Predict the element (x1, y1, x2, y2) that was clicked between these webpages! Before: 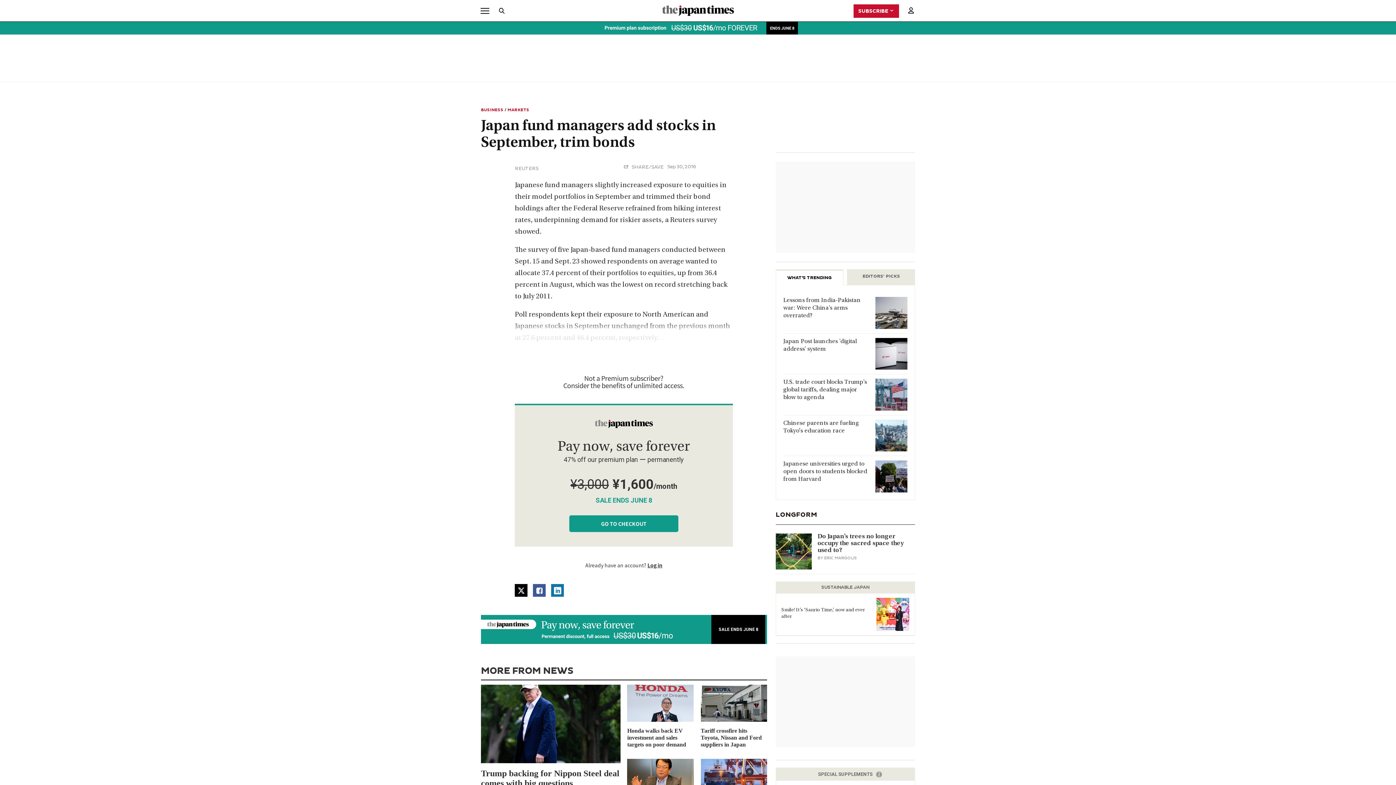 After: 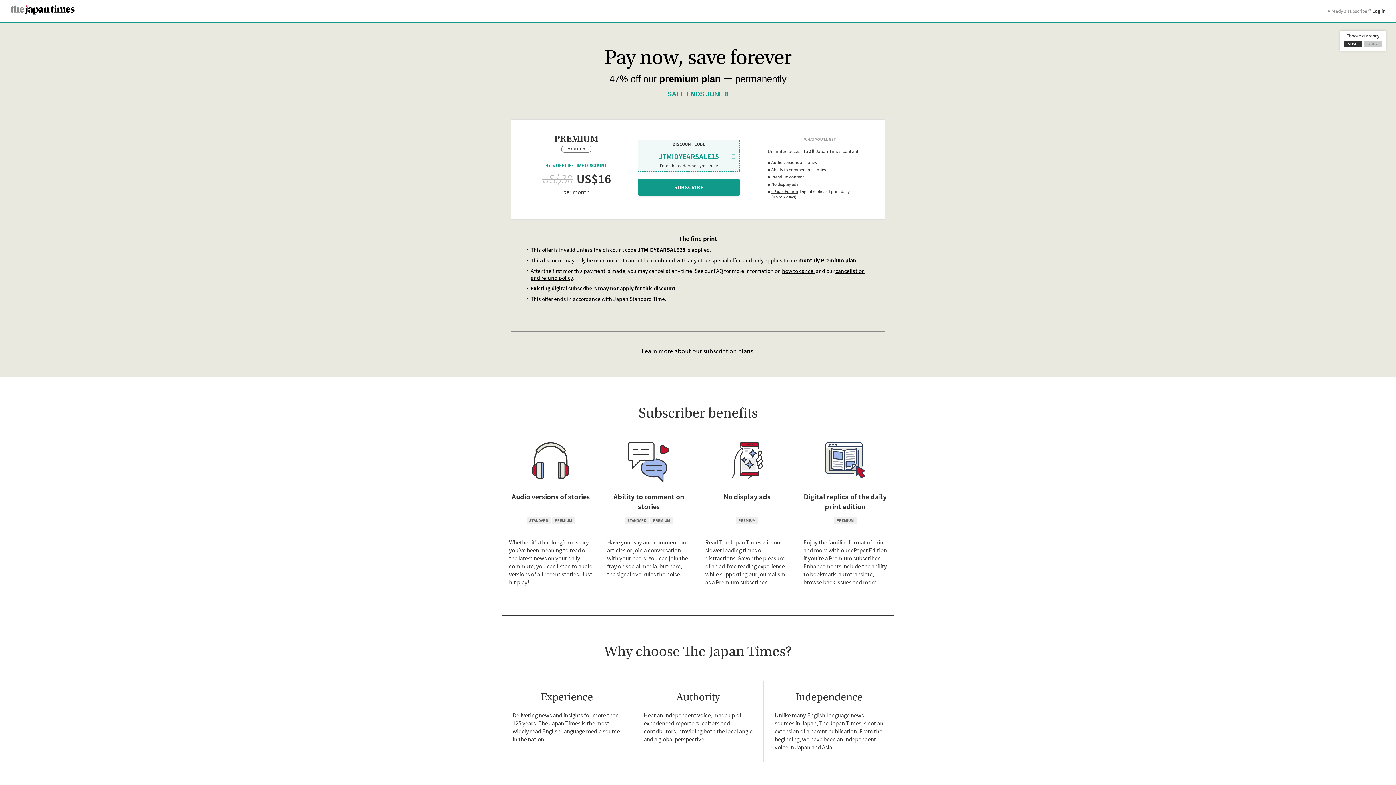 Action: bbox: (0, 21, 1396, 34)